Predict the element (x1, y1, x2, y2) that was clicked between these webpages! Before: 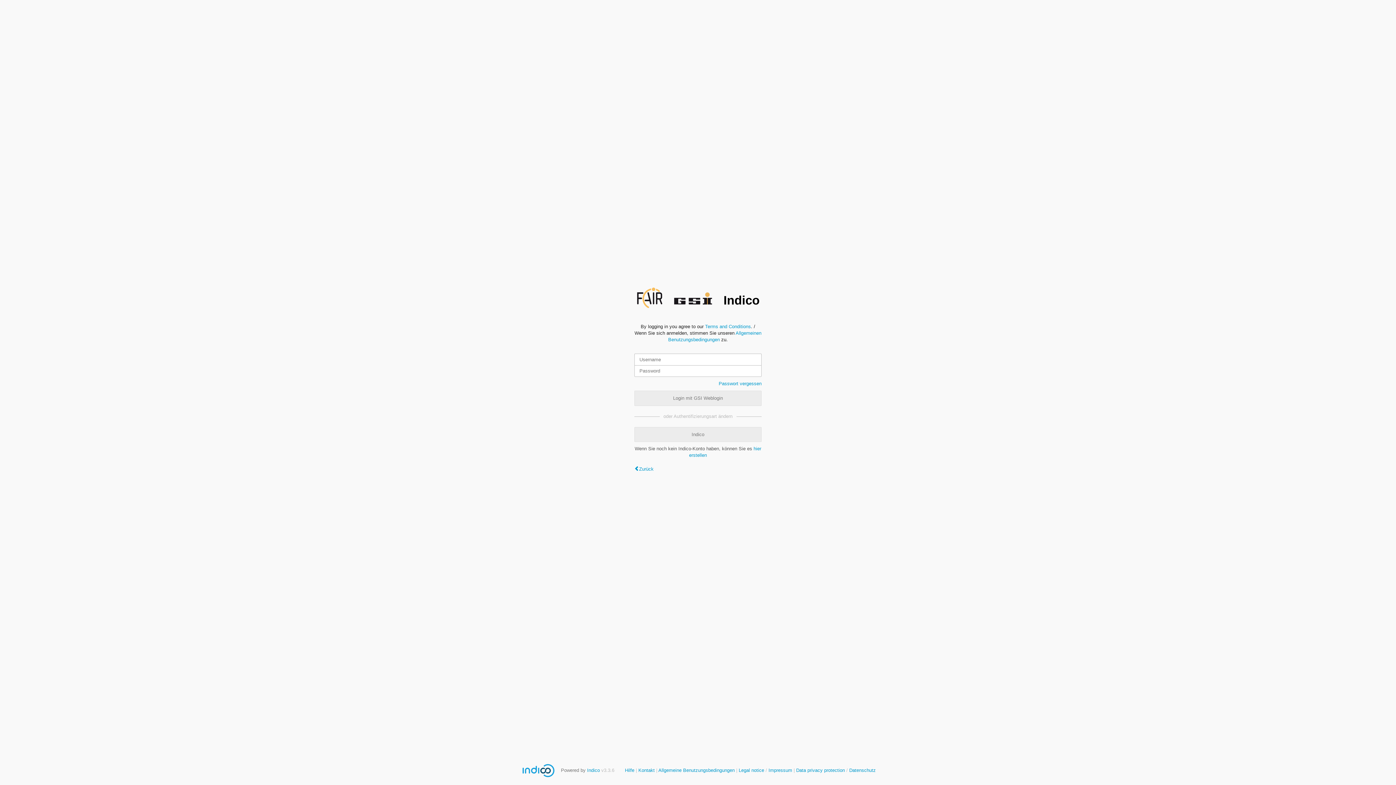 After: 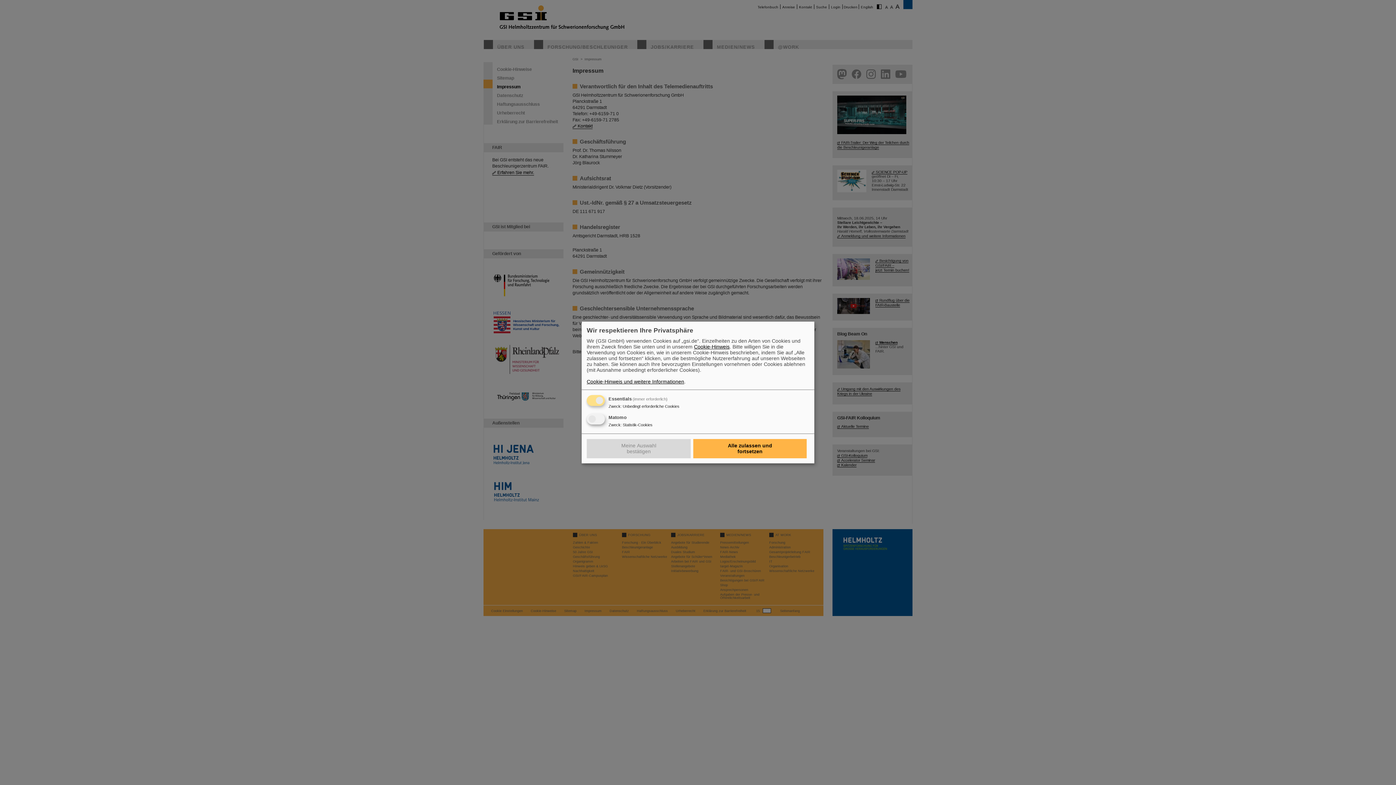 Action: bbox: (768, 767, 792, 773) label: Impressum